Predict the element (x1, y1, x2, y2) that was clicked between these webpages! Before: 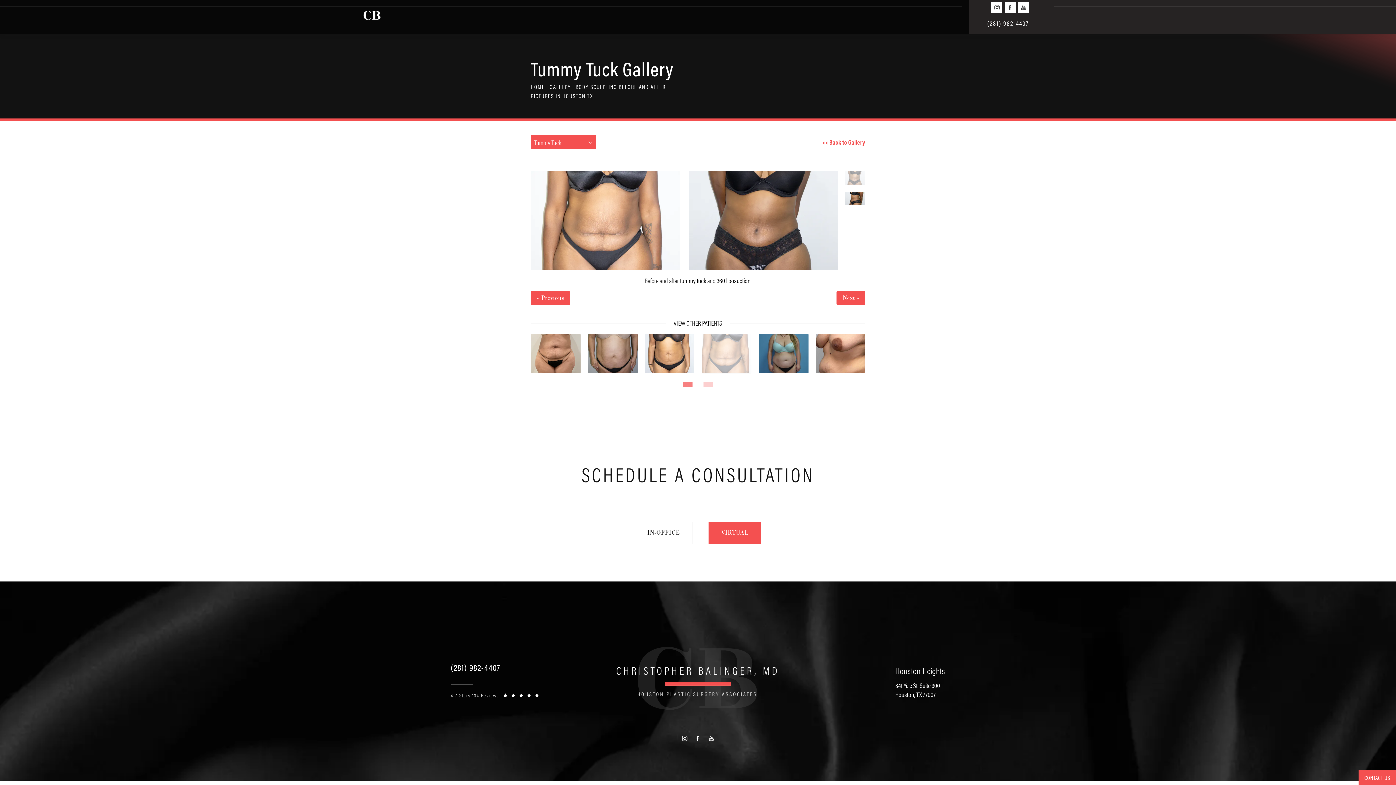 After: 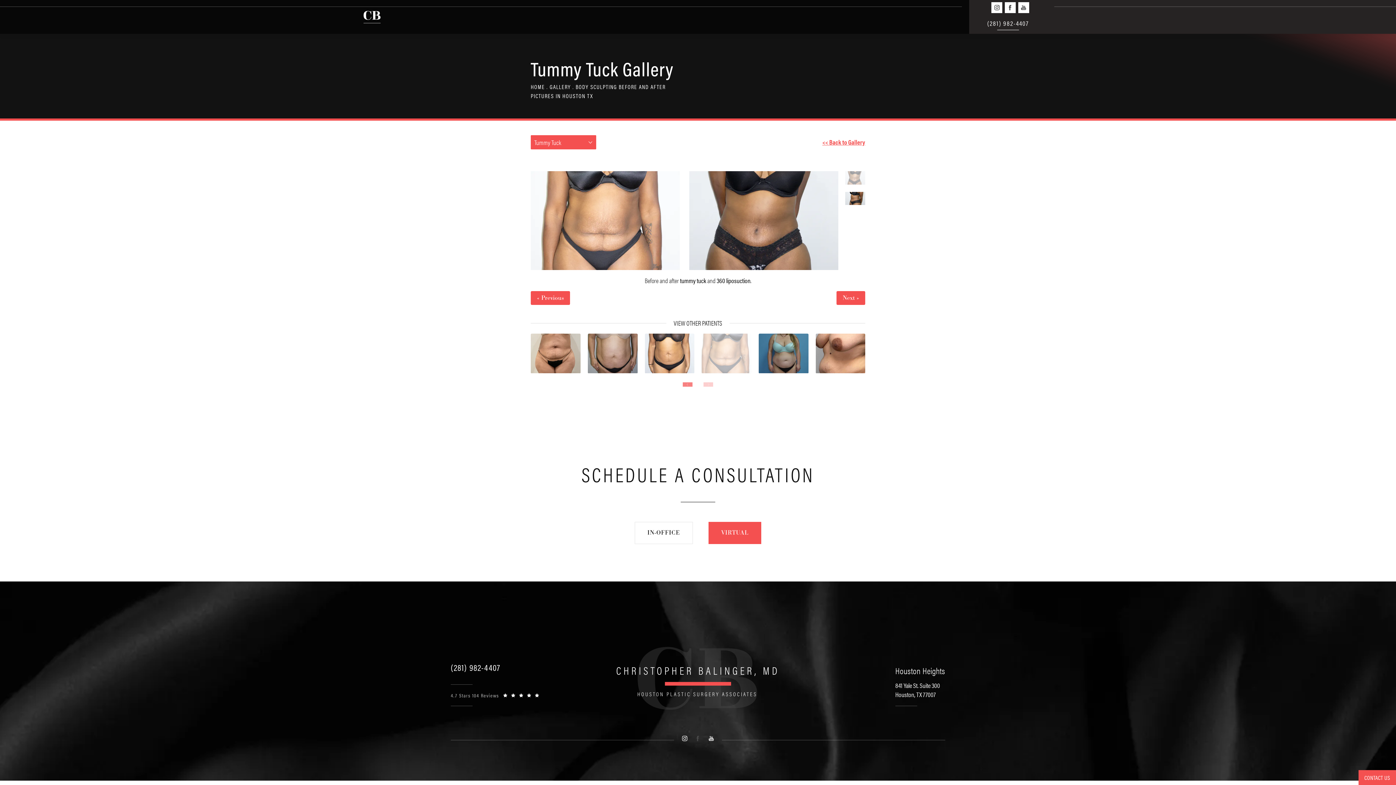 Action: label: Beauty by Balinger | Christopher Balinger MD on Facebook opens in a new tab bbox: (694, 735, 701, 742)